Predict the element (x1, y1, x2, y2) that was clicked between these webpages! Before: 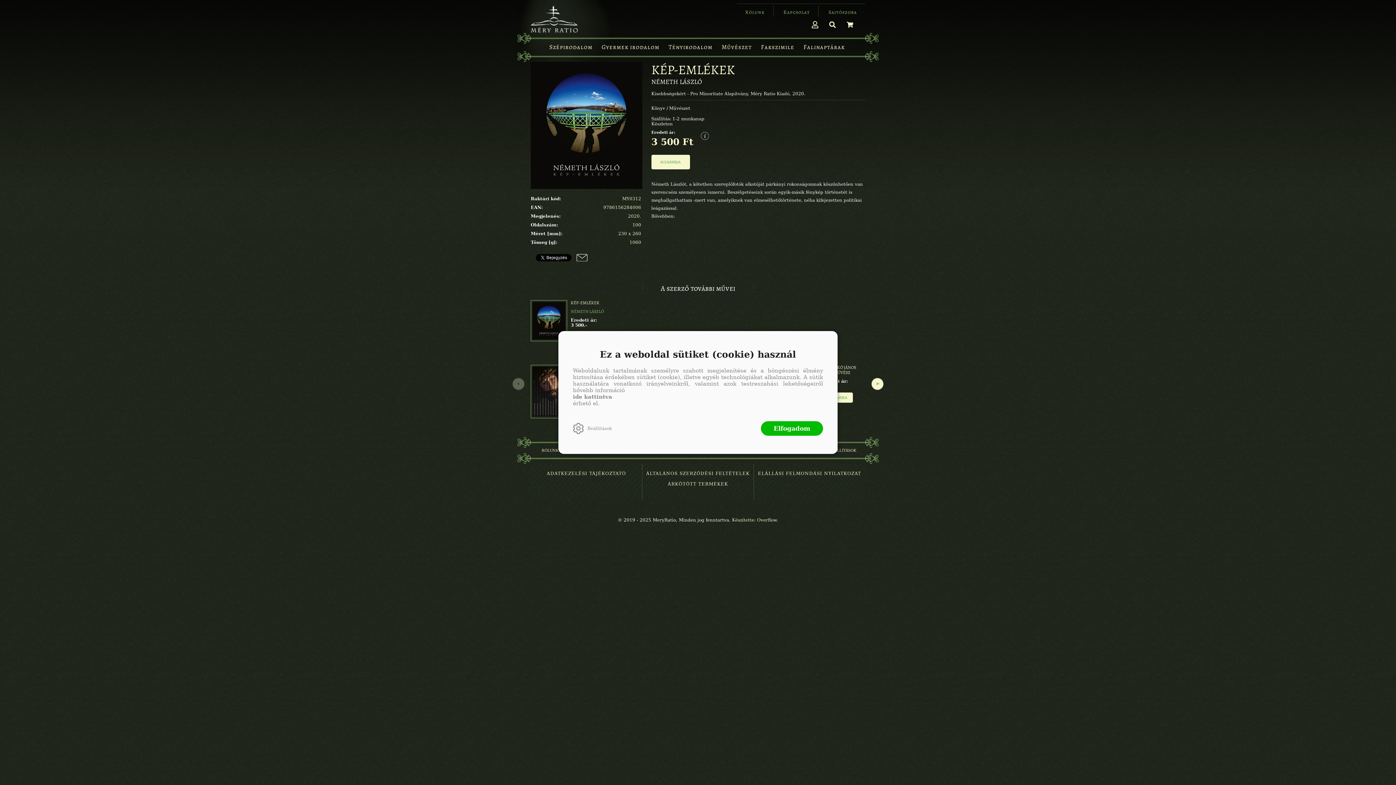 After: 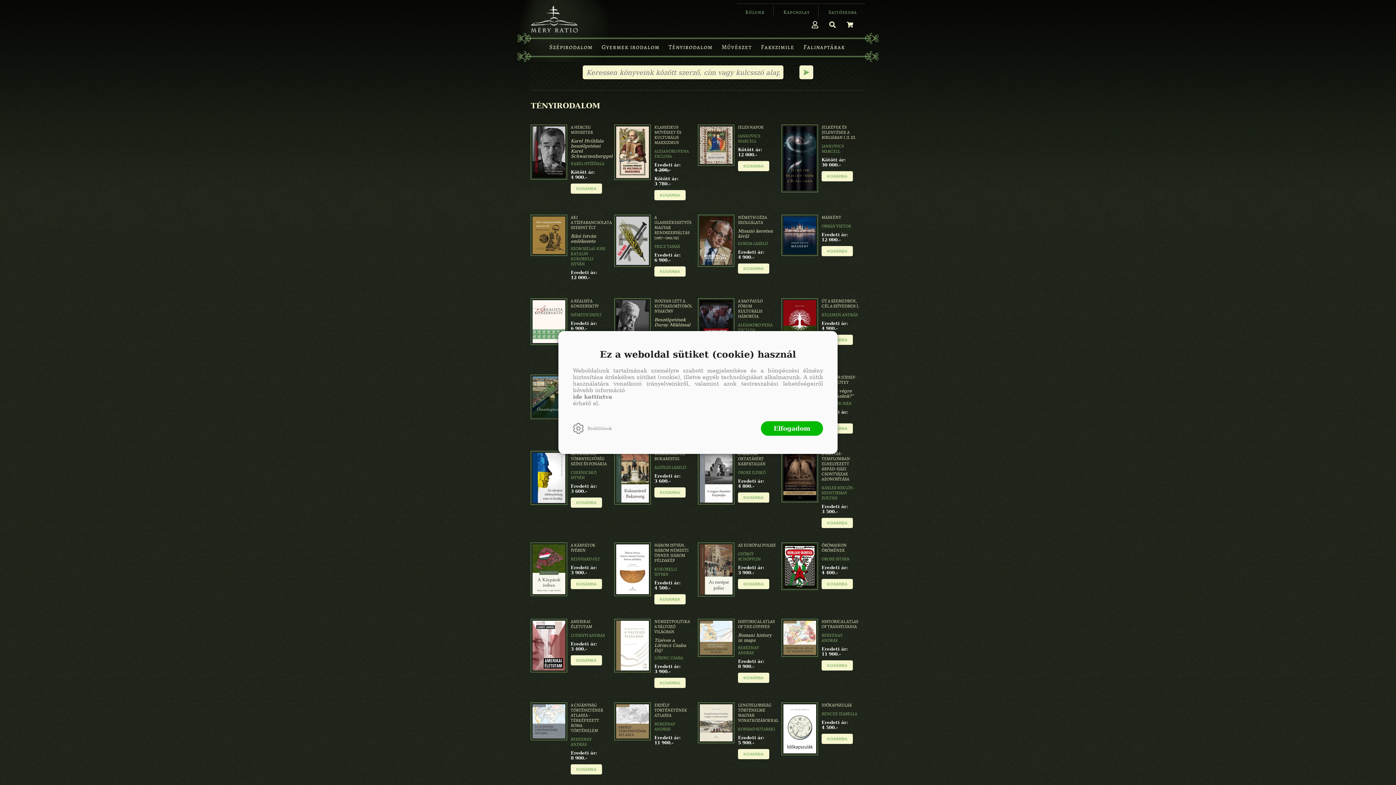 Action: label: Tényirodalom bbox: (665, 43, 717, 50)